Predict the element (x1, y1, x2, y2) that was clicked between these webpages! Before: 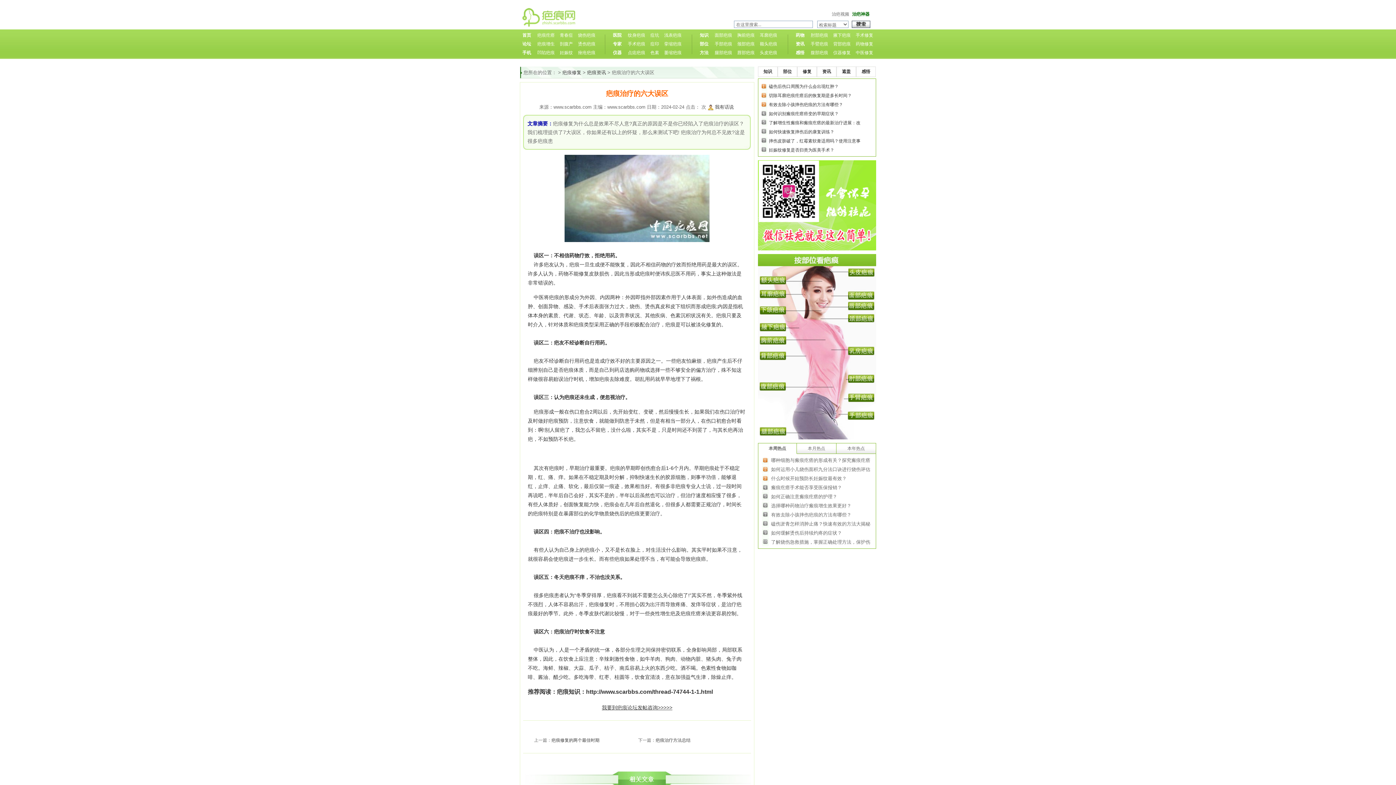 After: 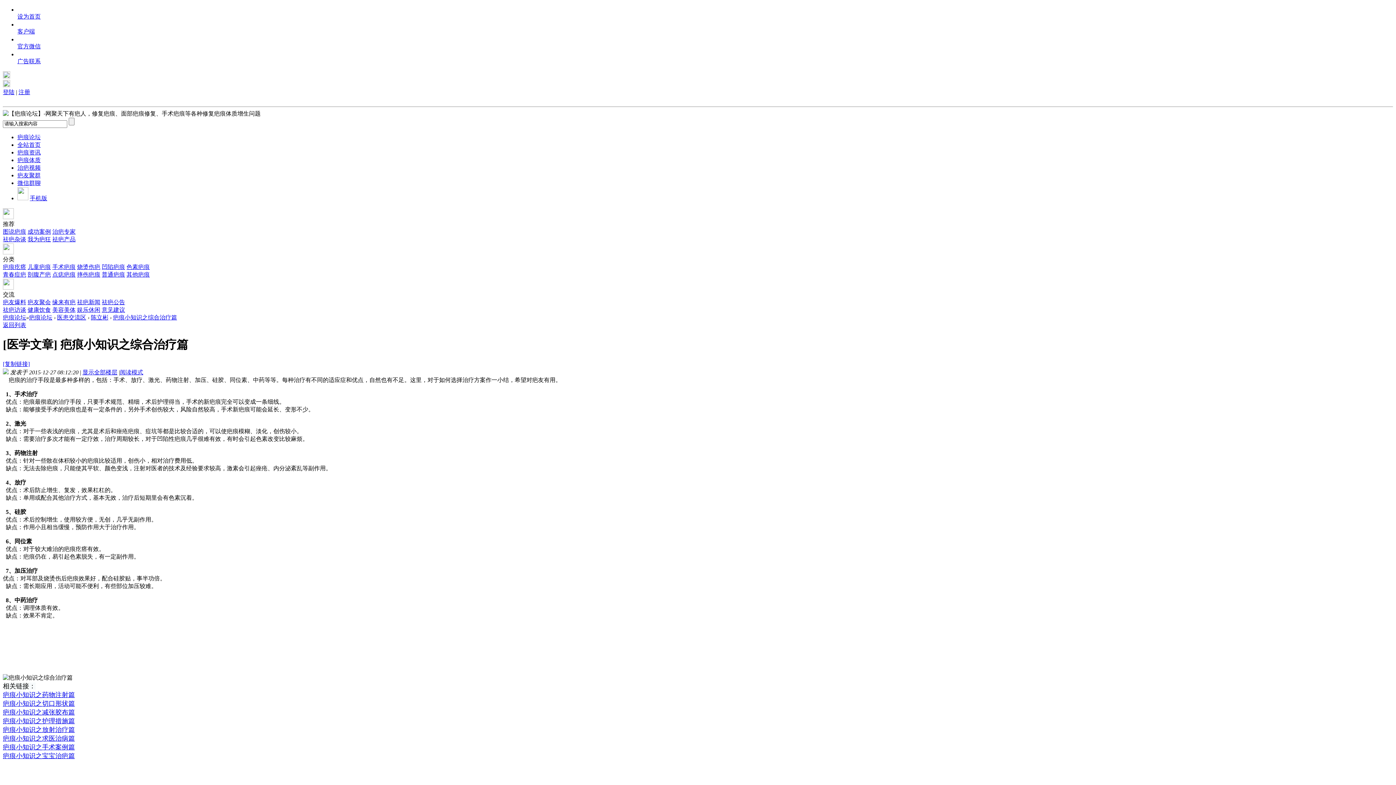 Action: bbox: (557, 689, 713, 695) label: 疤痕知识：http://www.scarbbs.com/thread-74744-1-1.html